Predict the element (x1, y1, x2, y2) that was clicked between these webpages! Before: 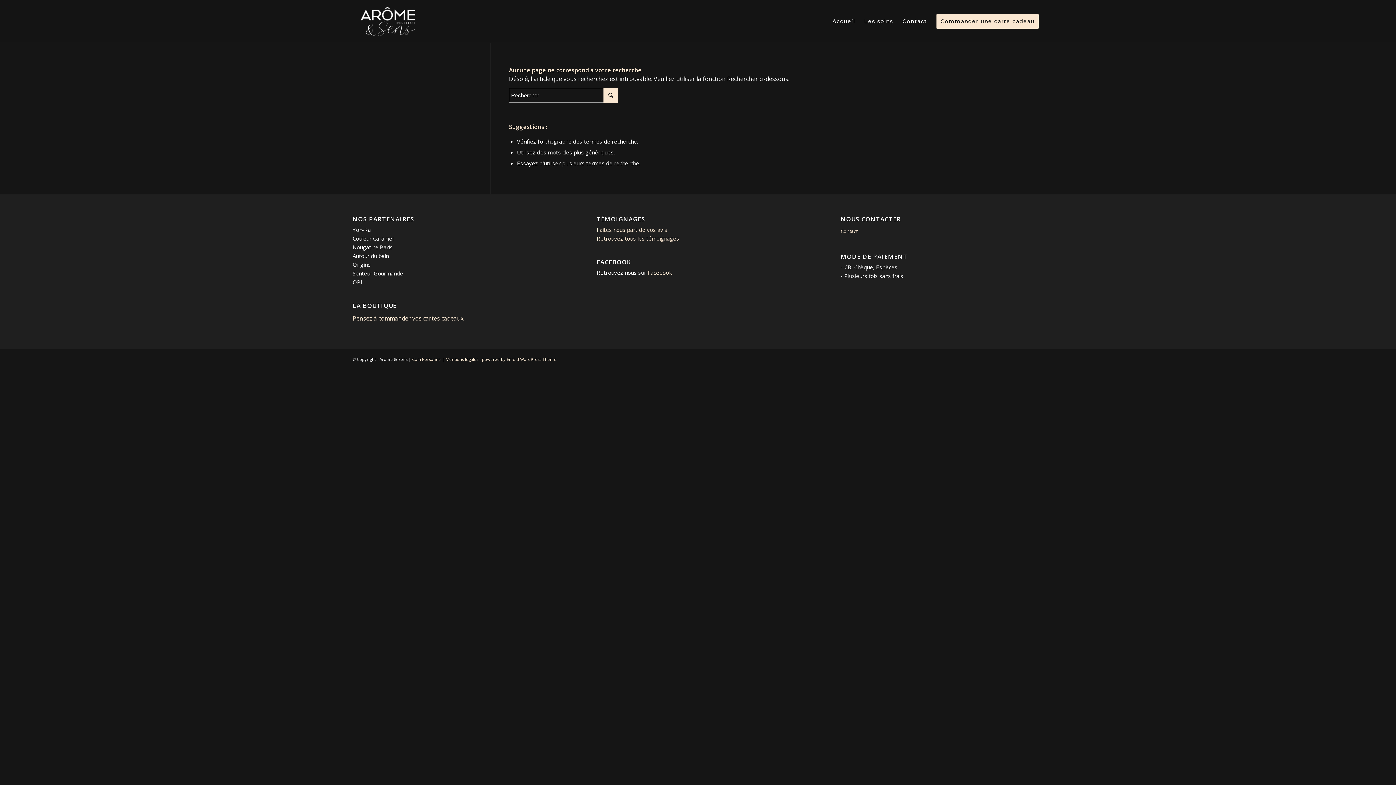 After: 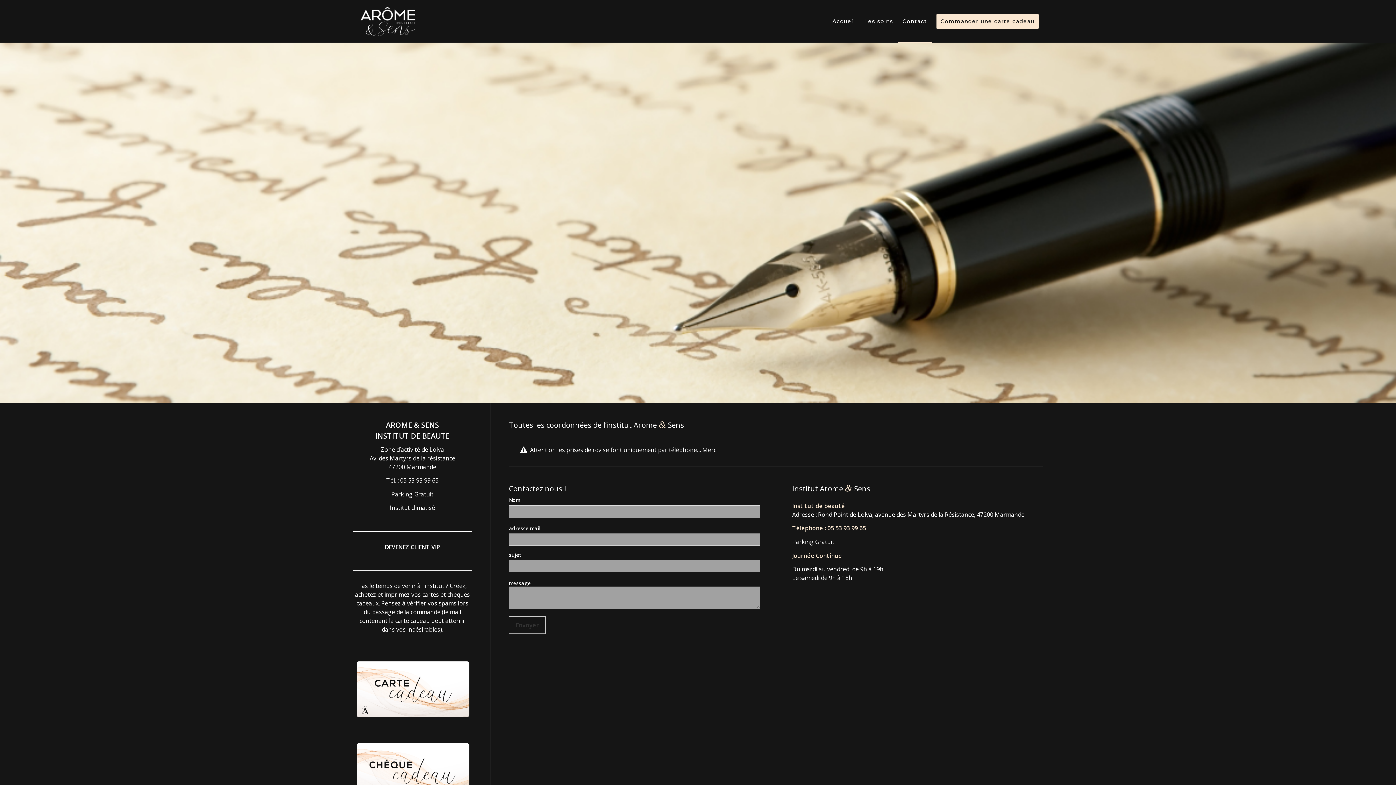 Action: bbox: (898, 0, 932, 42) label: Contact